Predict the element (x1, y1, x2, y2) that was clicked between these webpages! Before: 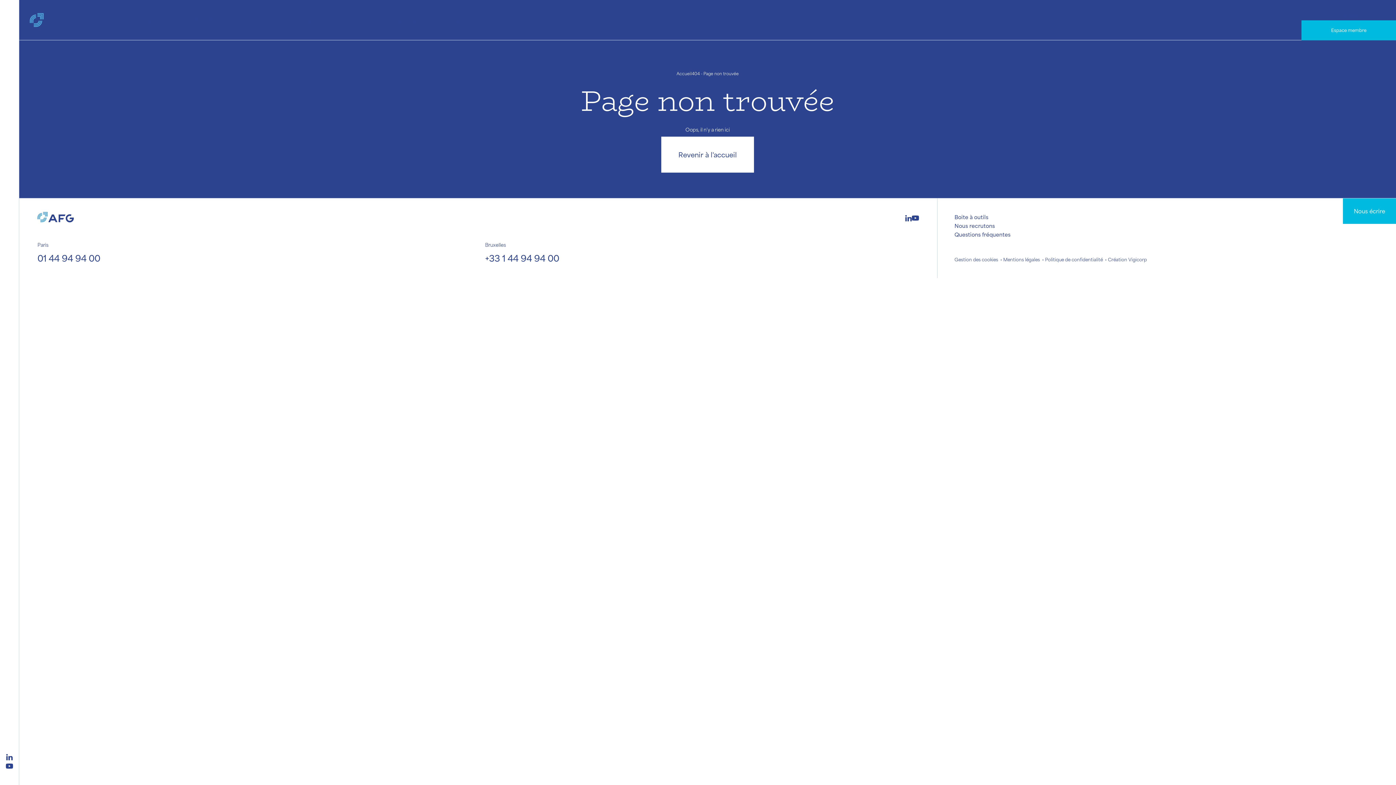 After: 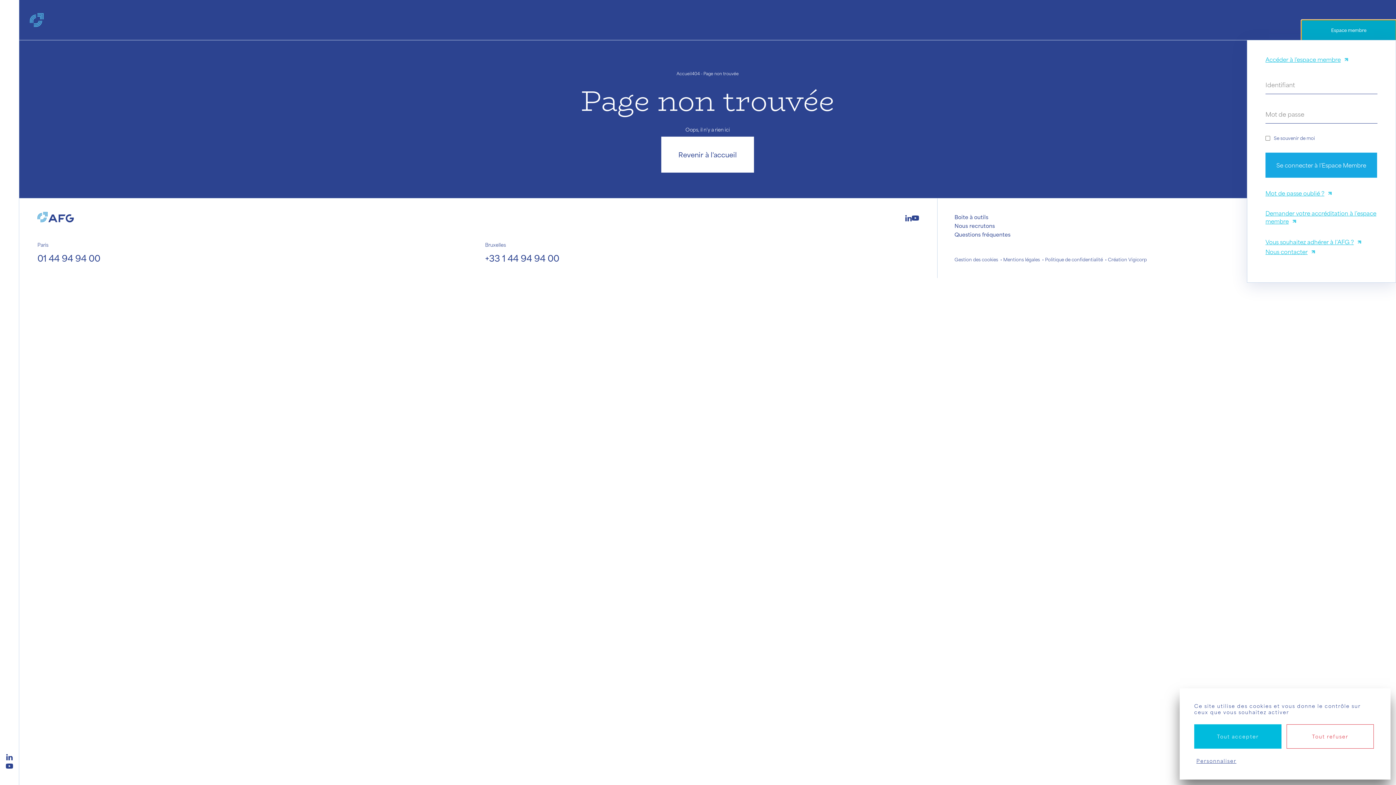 Action: label: Espace membre bbox: (1301, 20, 1396, 40)